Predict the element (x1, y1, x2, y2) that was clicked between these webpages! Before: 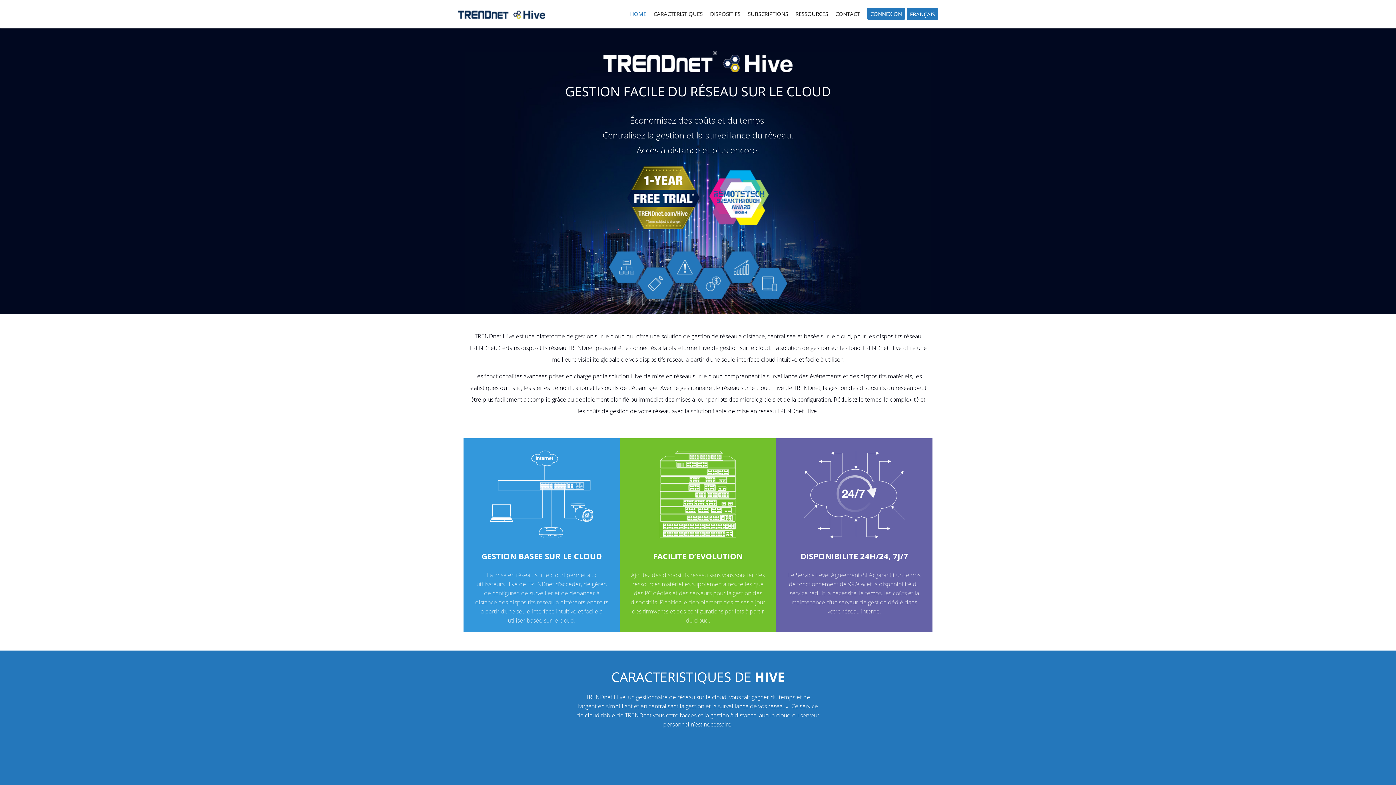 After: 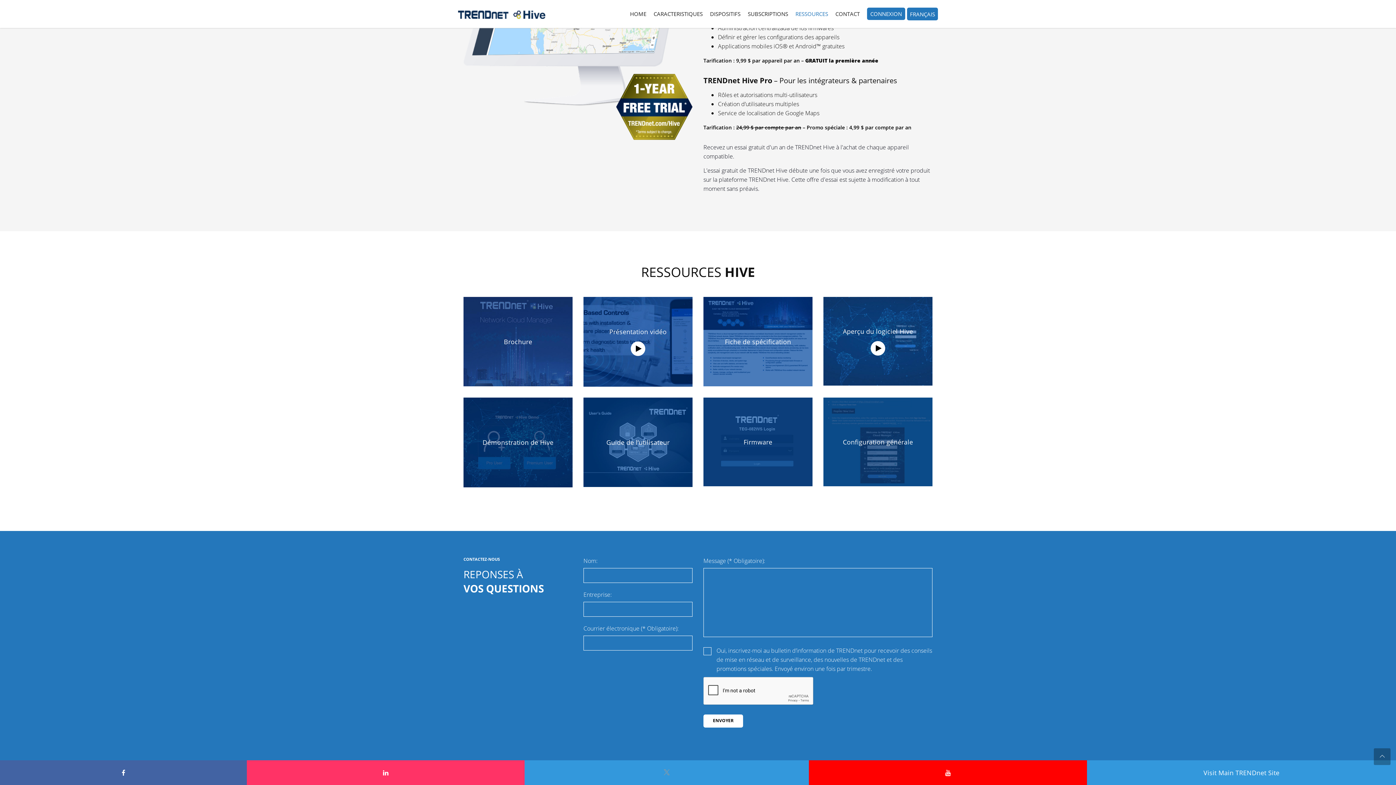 Action: bbox: (795, 9, 828, 18) label: RESSOURCES